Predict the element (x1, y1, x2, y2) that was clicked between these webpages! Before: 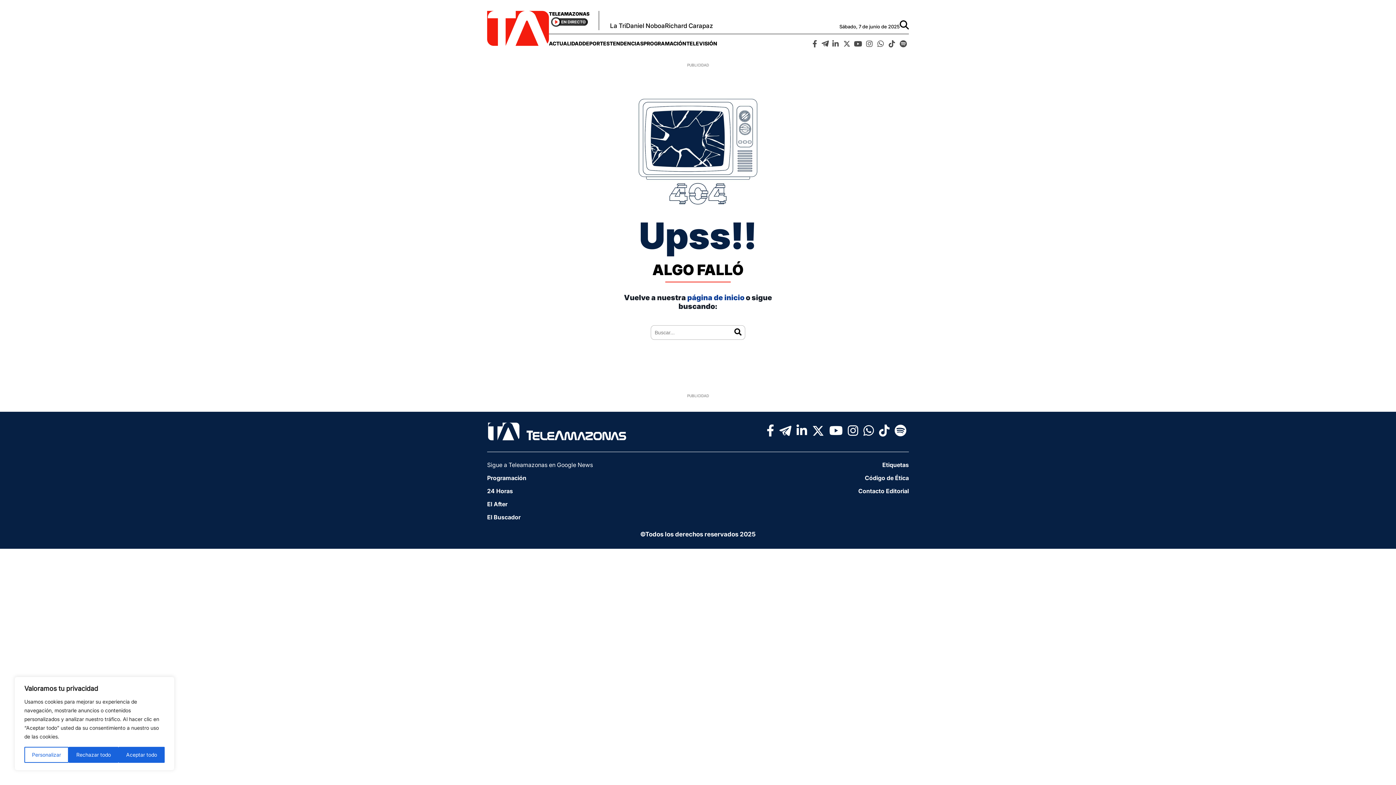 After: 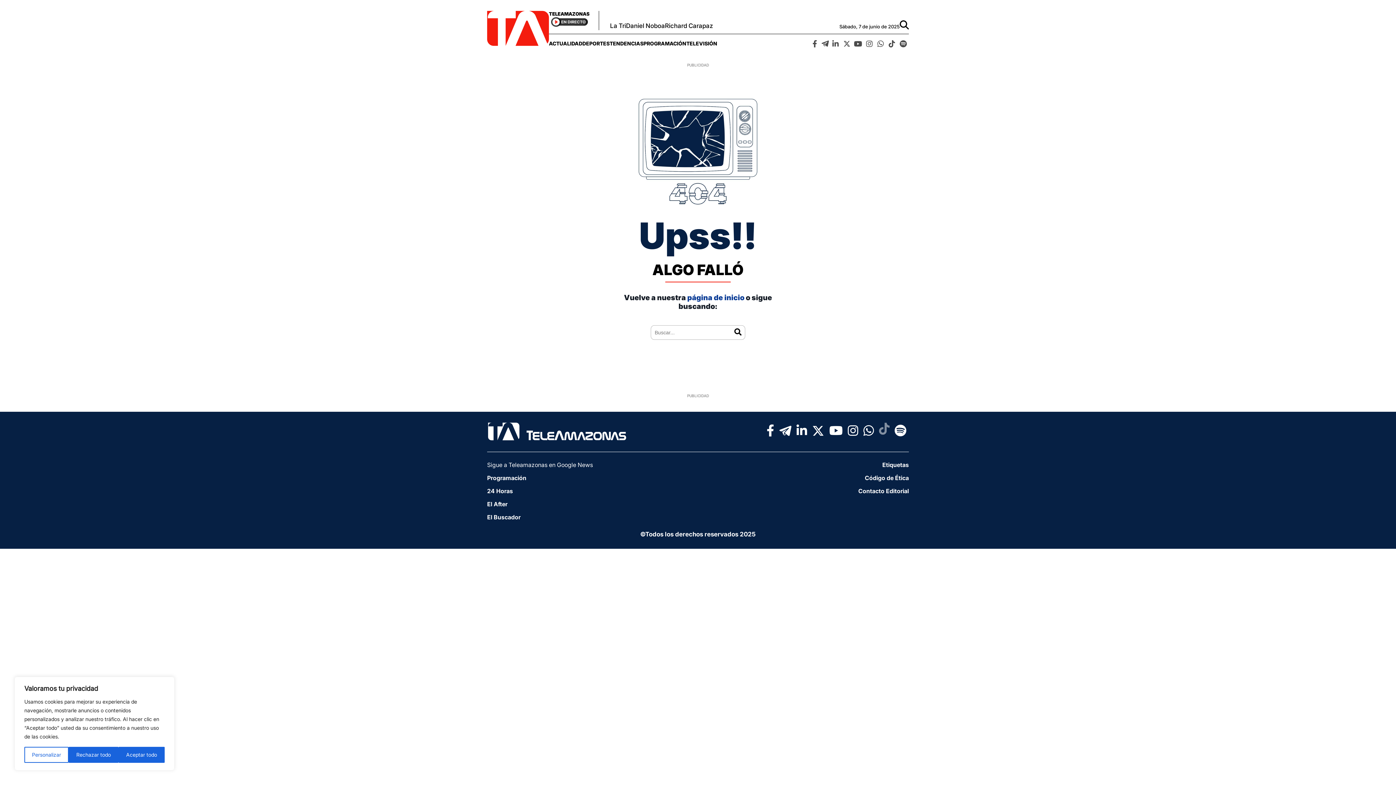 Action: bbox: (876, 422, 892, 436)